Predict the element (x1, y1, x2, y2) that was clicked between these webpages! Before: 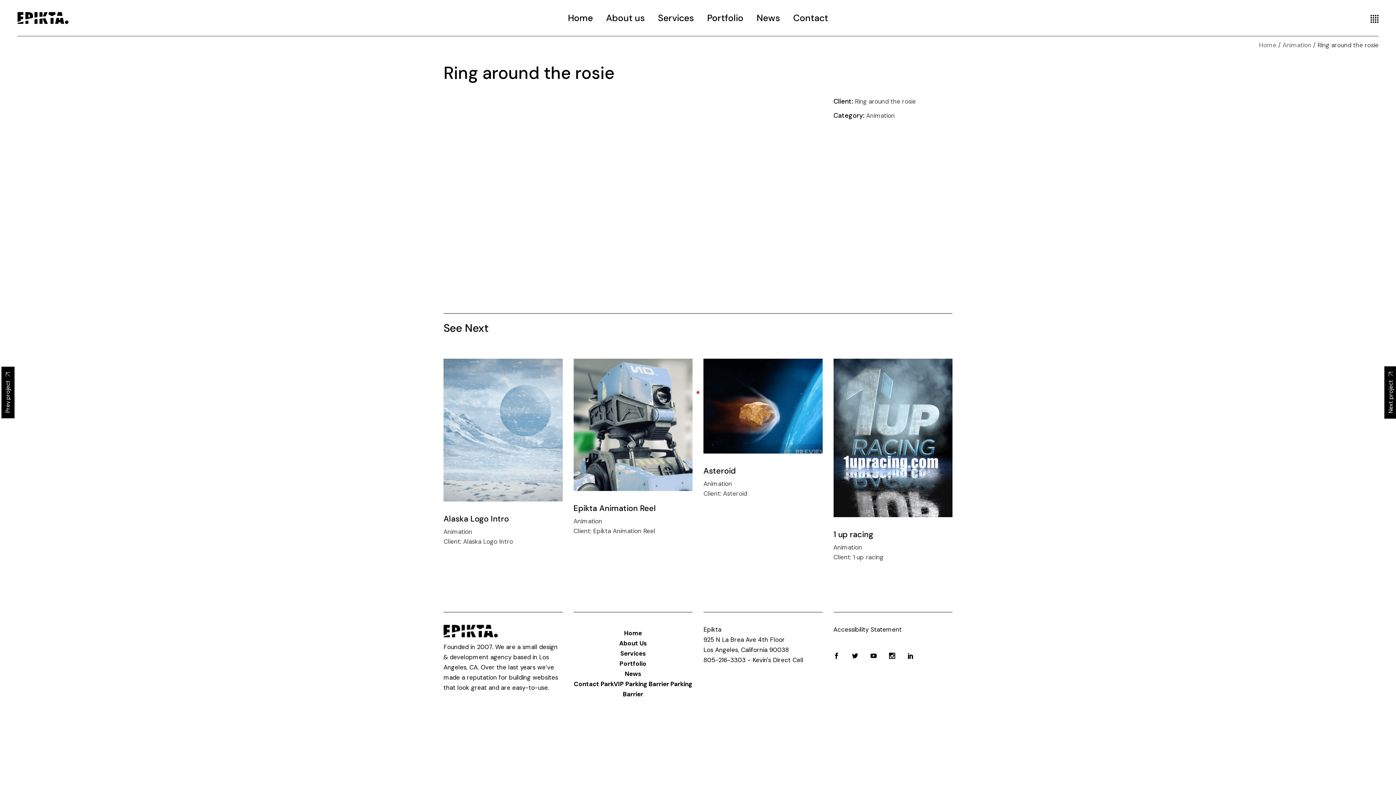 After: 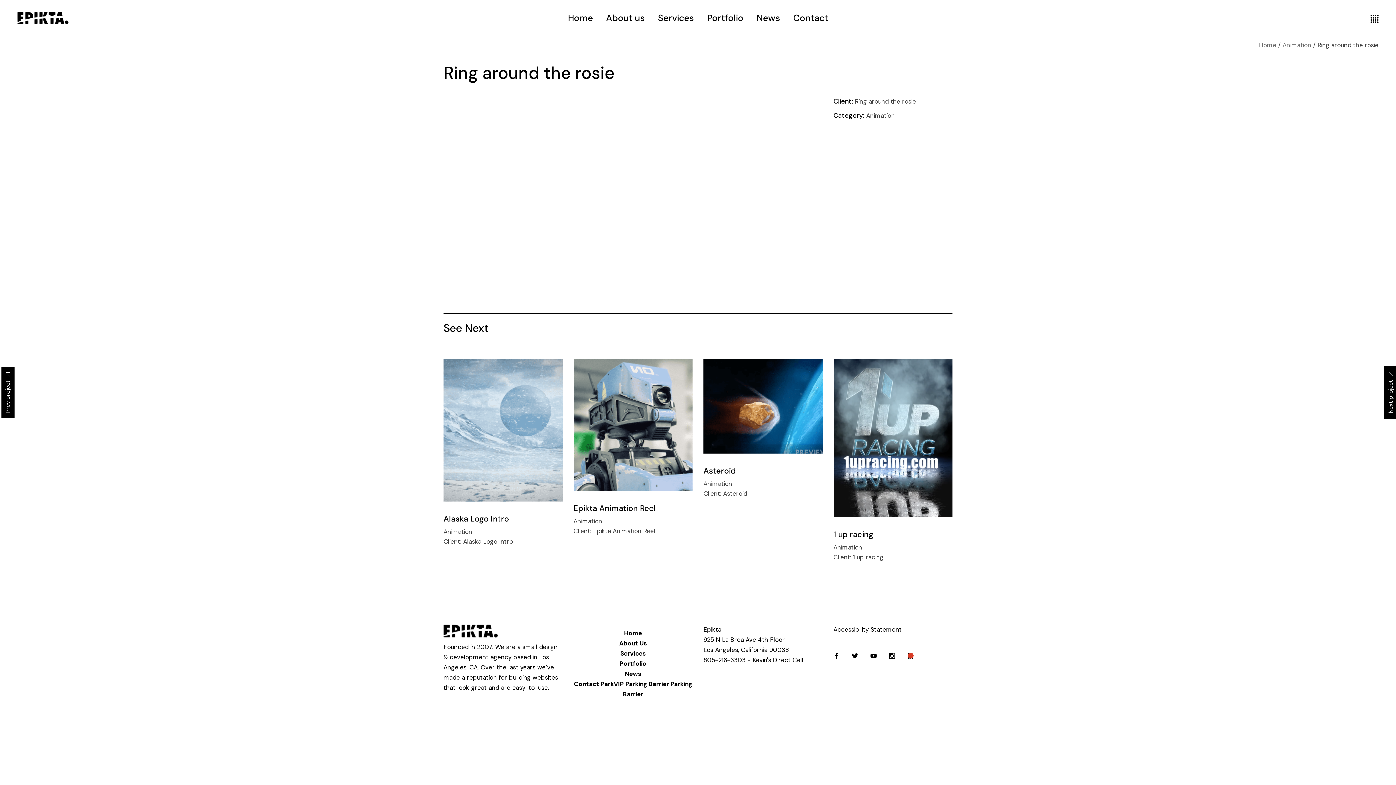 Action: bbox: (907, 653, 914, 659)